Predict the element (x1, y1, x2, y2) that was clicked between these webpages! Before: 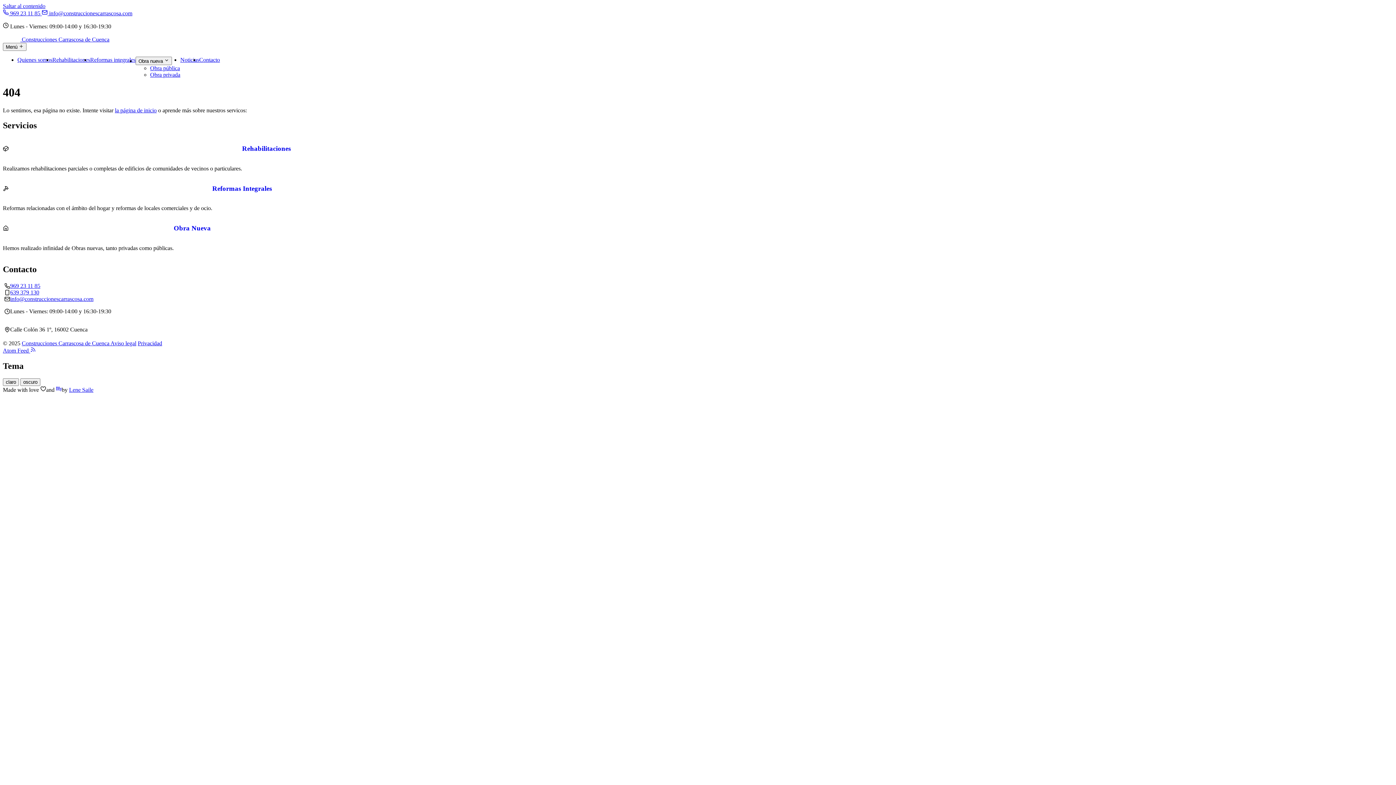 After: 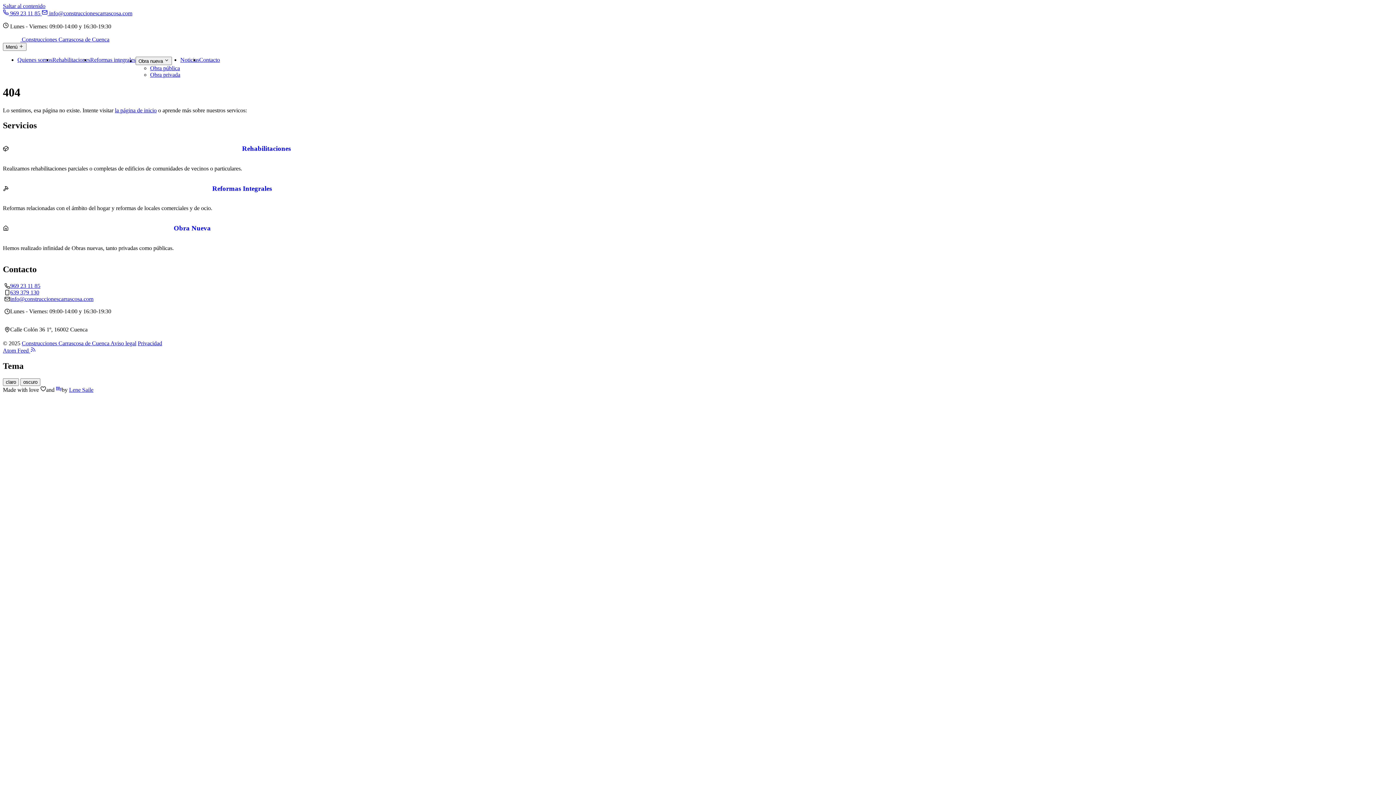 Action: label:  969 23 11 85  bbox: (2, 10, 41, 16)